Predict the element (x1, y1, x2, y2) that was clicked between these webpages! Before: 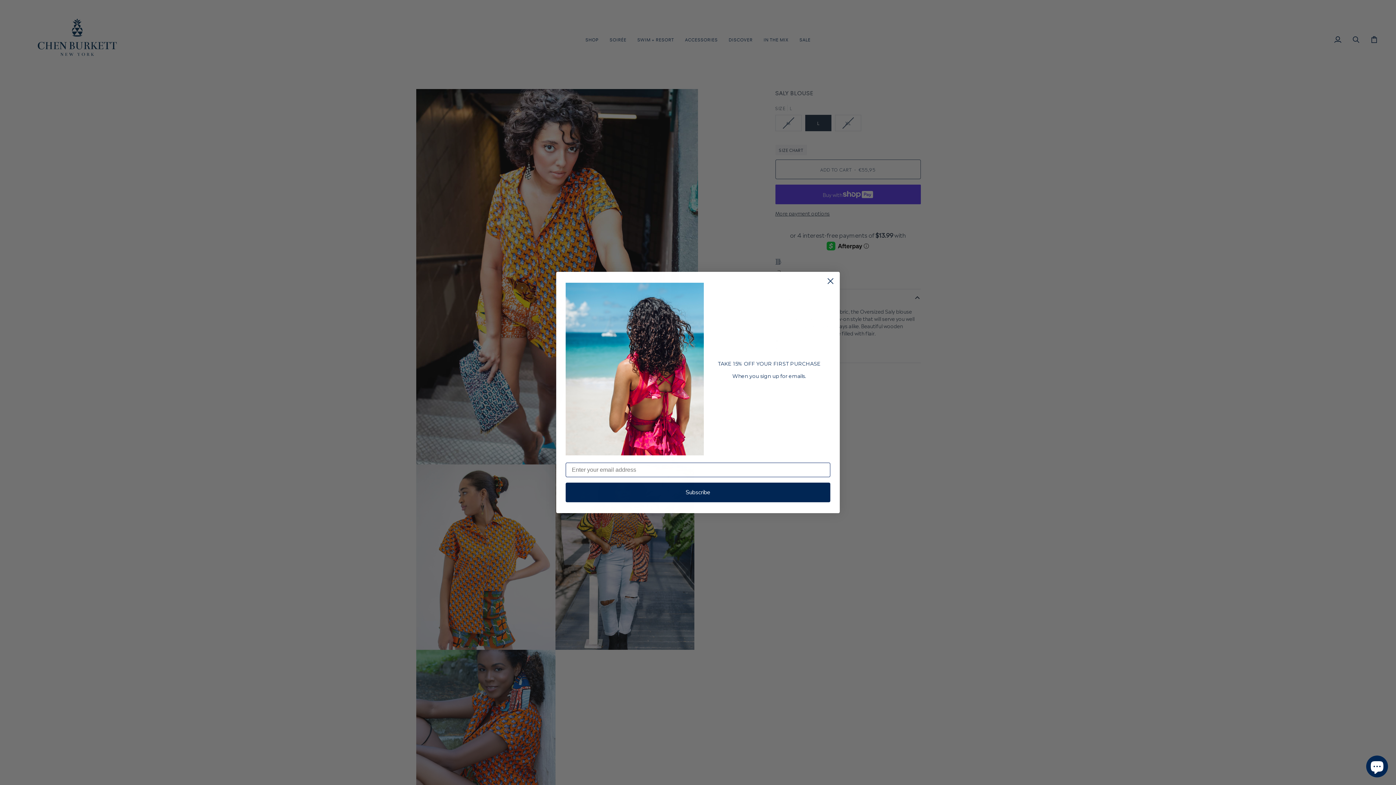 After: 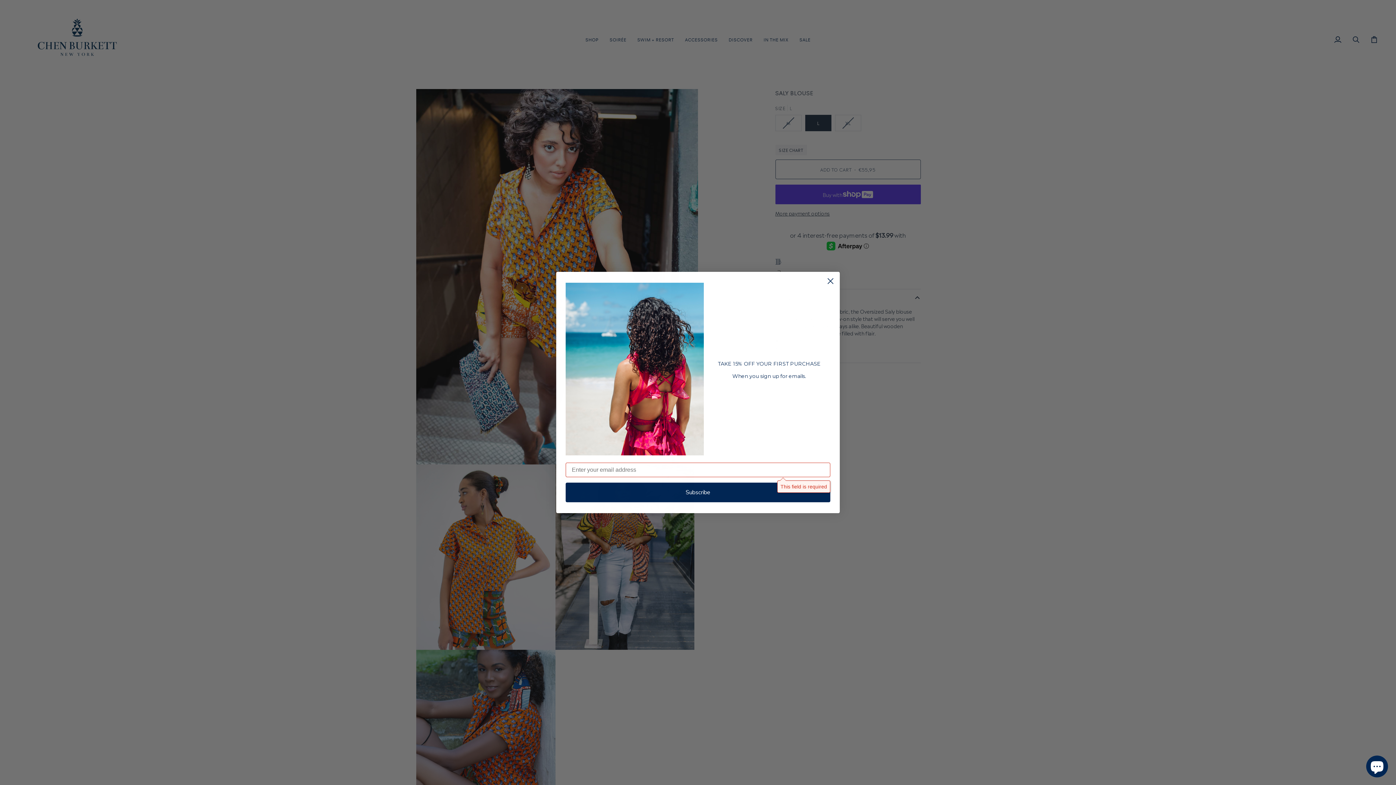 Action: label: Subscribe bbox: (565, 482, 830, 502)